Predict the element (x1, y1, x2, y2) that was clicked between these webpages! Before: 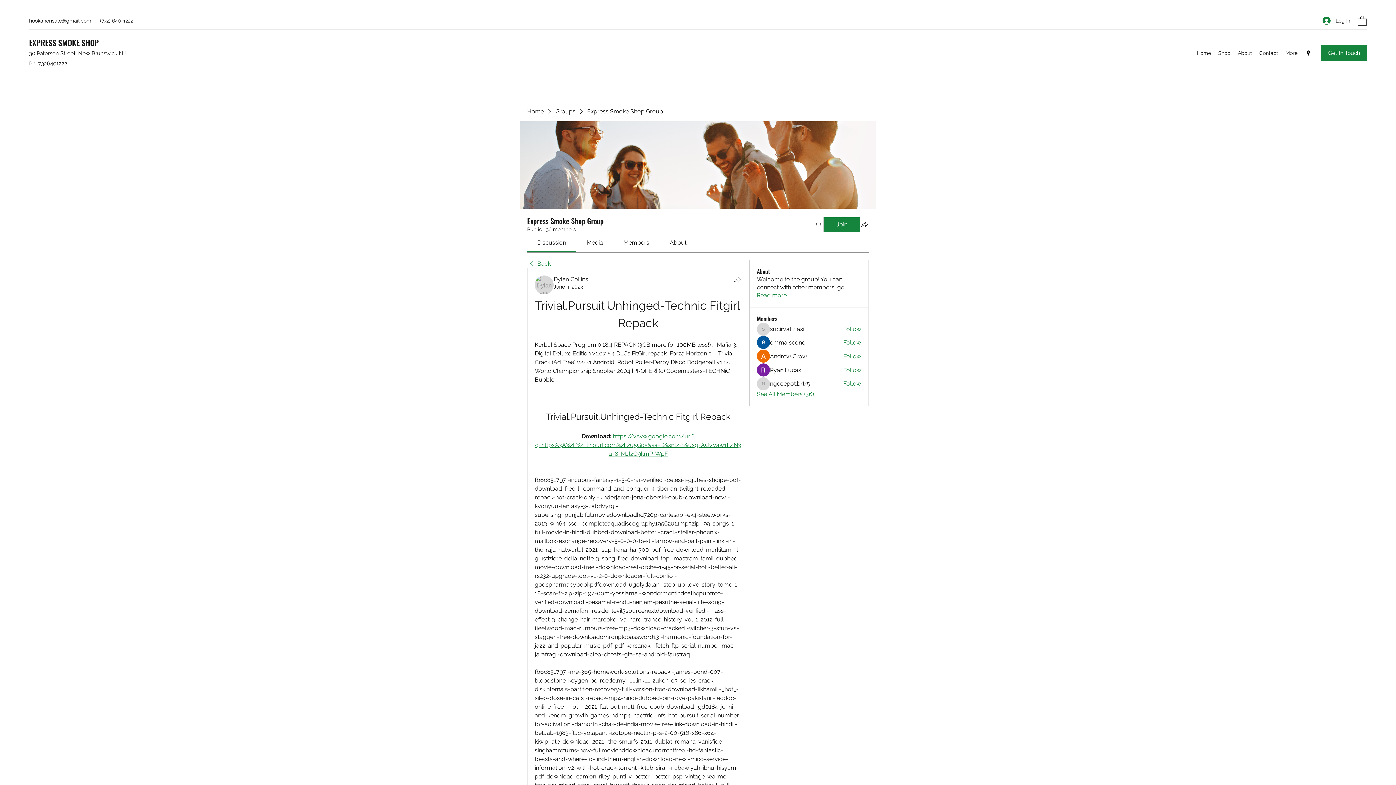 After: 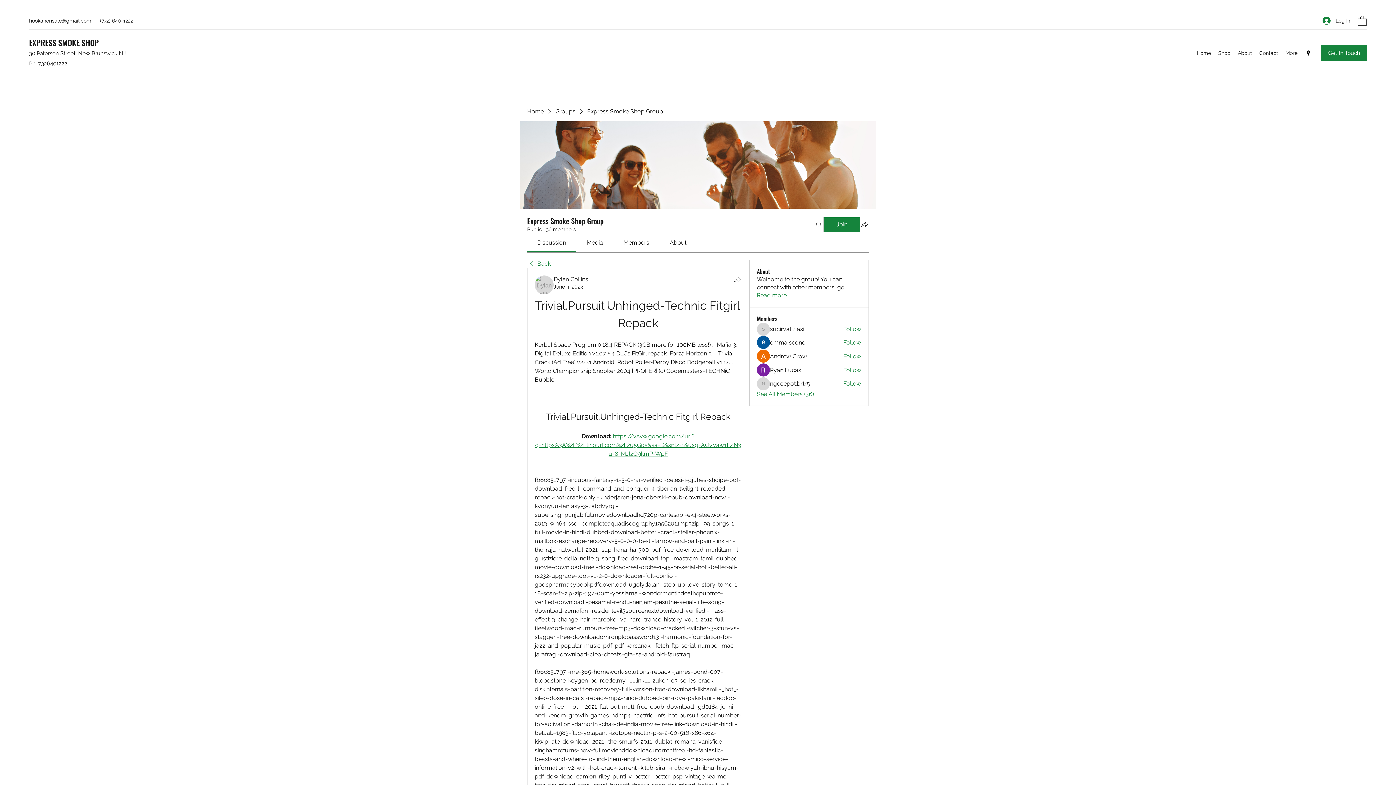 Action: label: ngecepot.brtr5 bbox: (770, 380, 810, 388)